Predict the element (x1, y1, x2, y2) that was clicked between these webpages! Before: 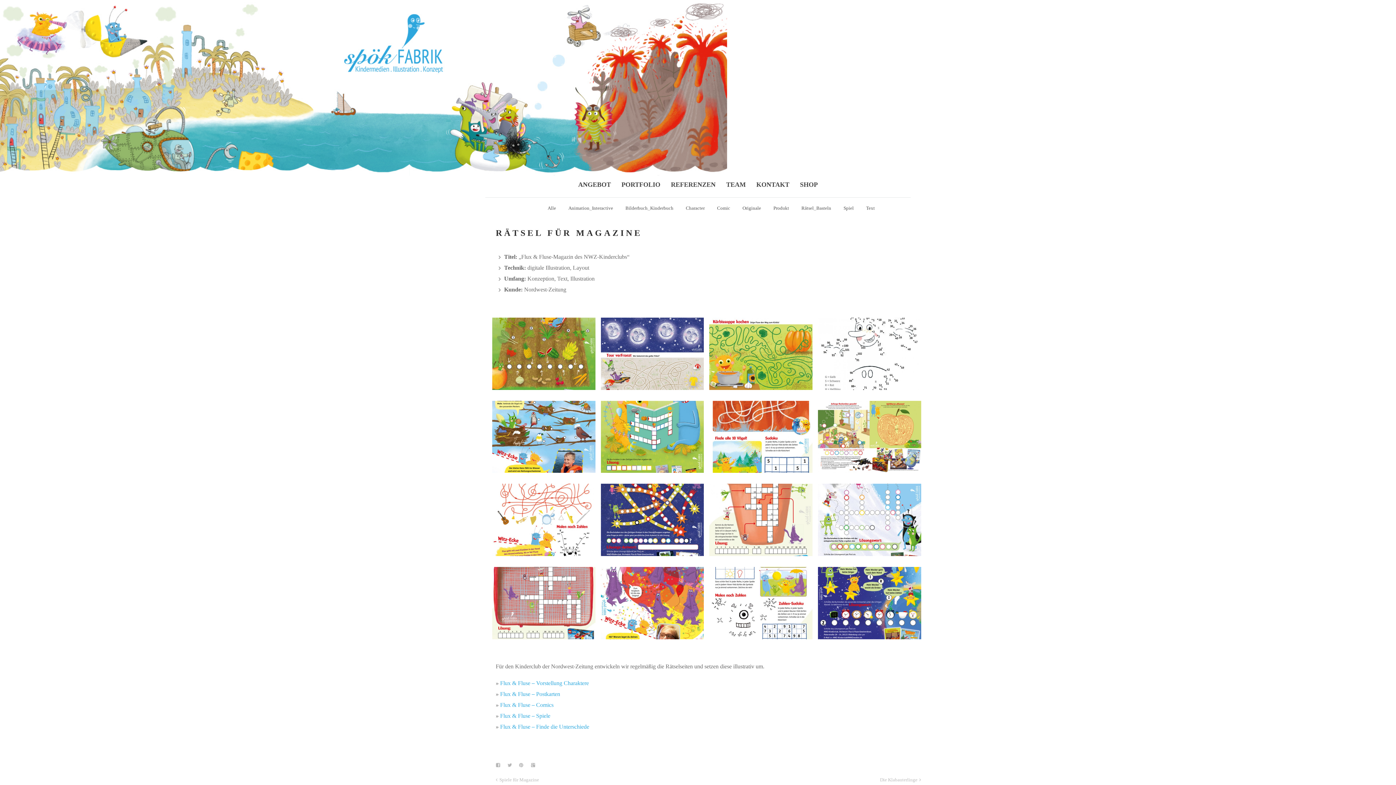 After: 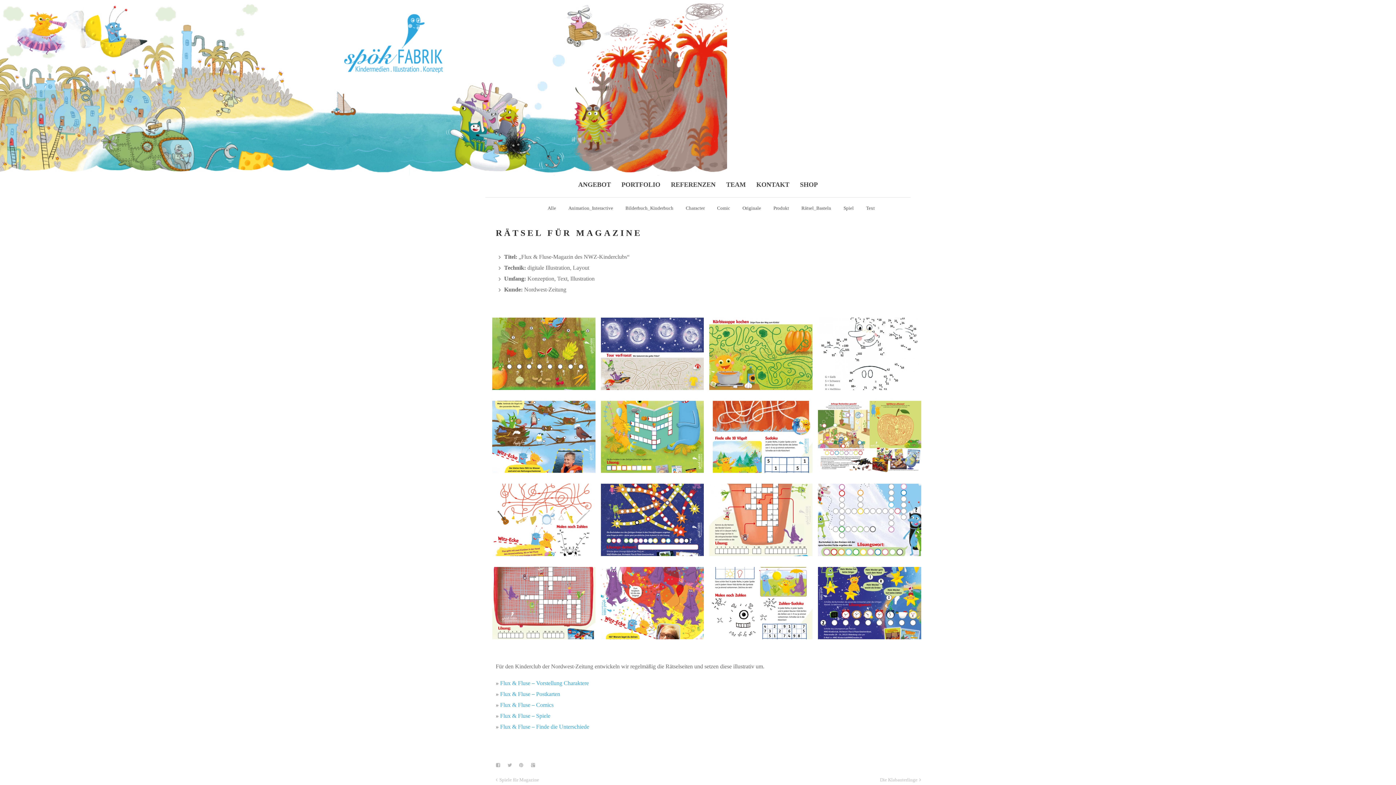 Action: bbox: (818, 484, 921, 556)